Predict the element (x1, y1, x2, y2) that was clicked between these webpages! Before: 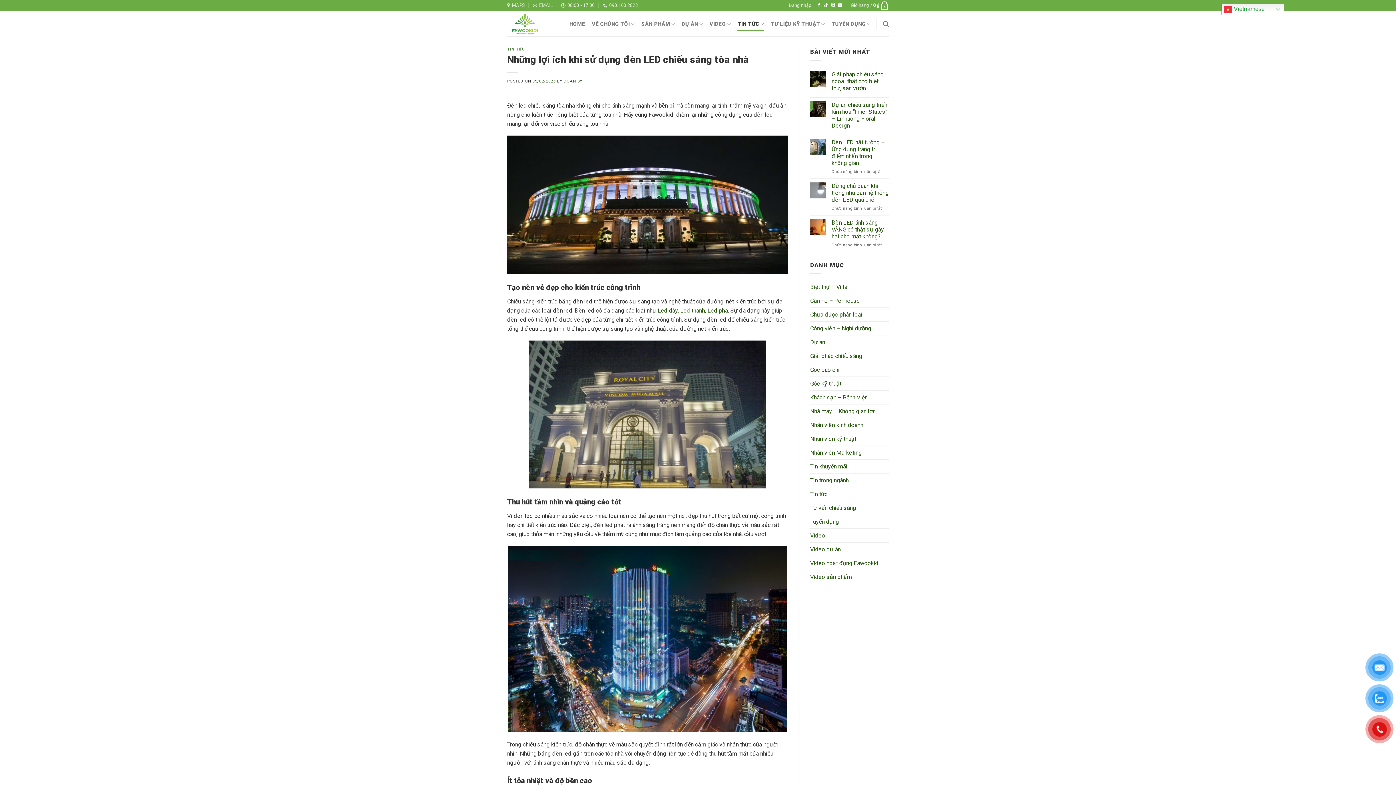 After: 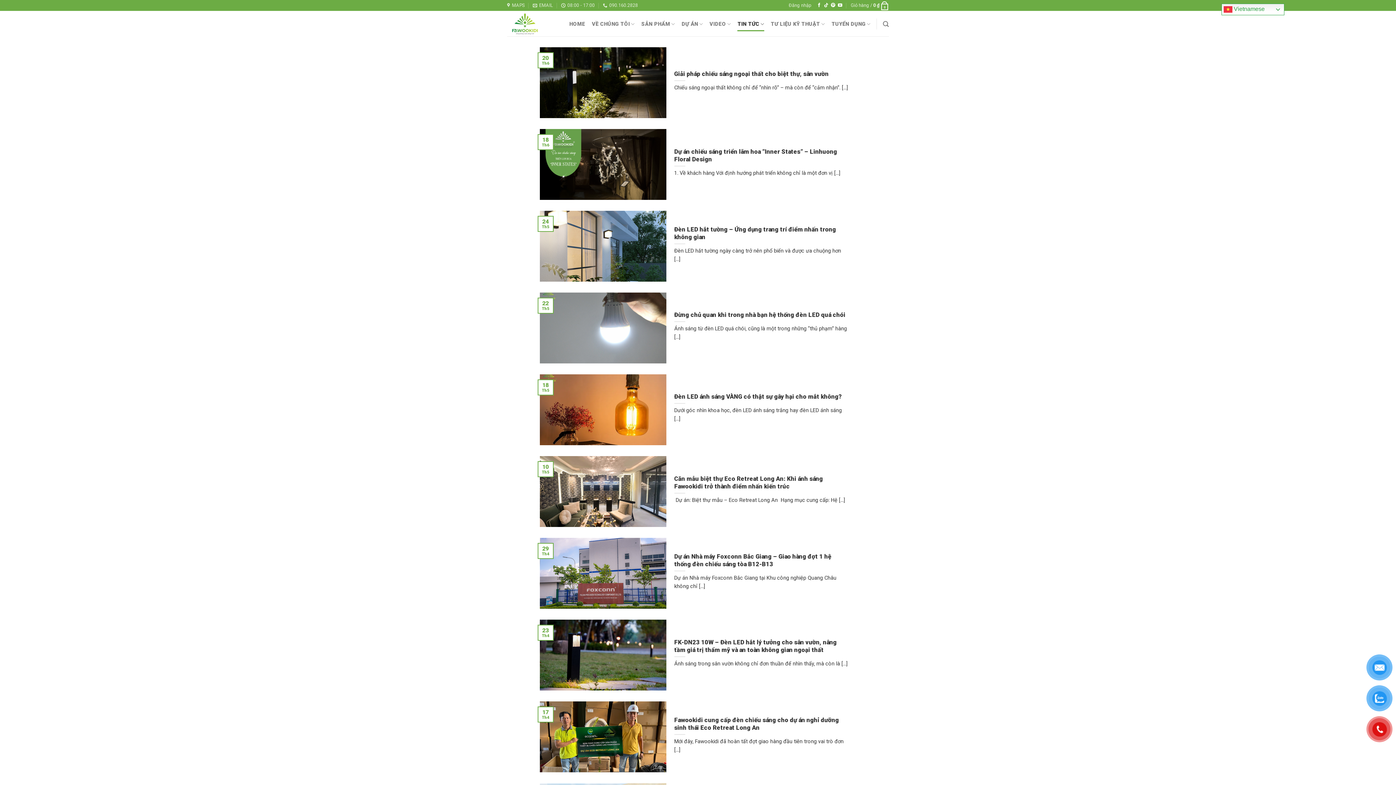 Action: label: TIN TỨC bbox: (737, 16, 764, 31)